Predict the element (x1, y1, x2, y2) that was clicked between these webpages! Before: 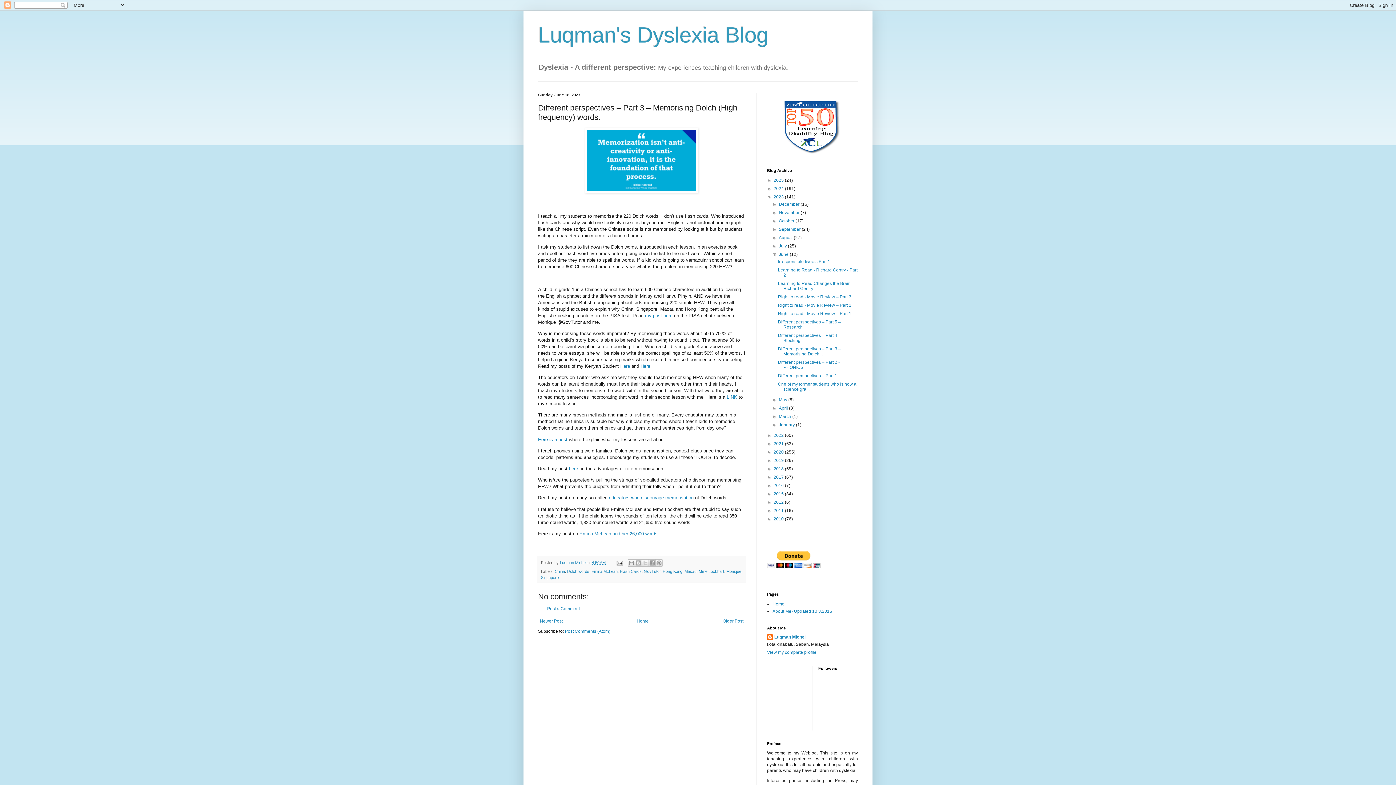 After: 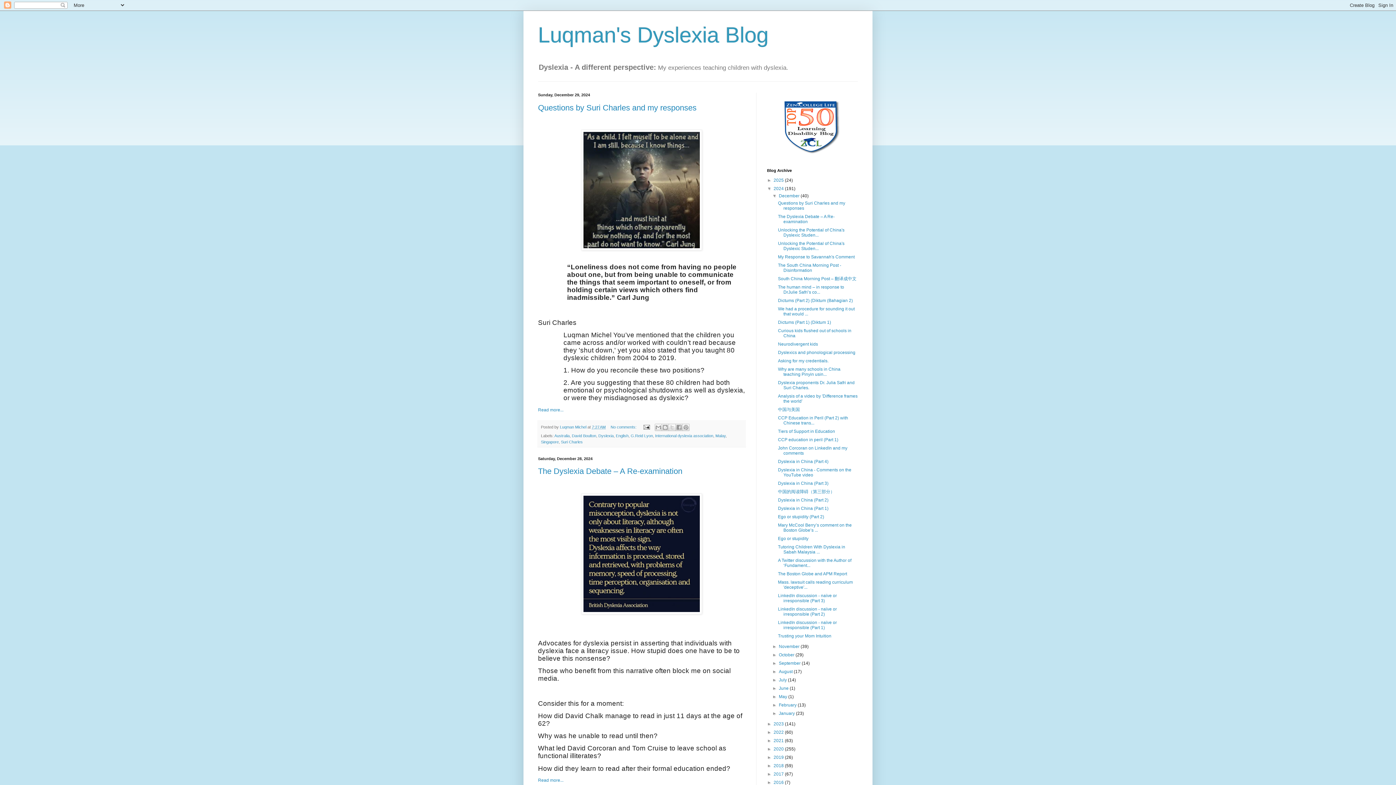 Action: bbox: (773, 186, 785, 191) label: 2024 